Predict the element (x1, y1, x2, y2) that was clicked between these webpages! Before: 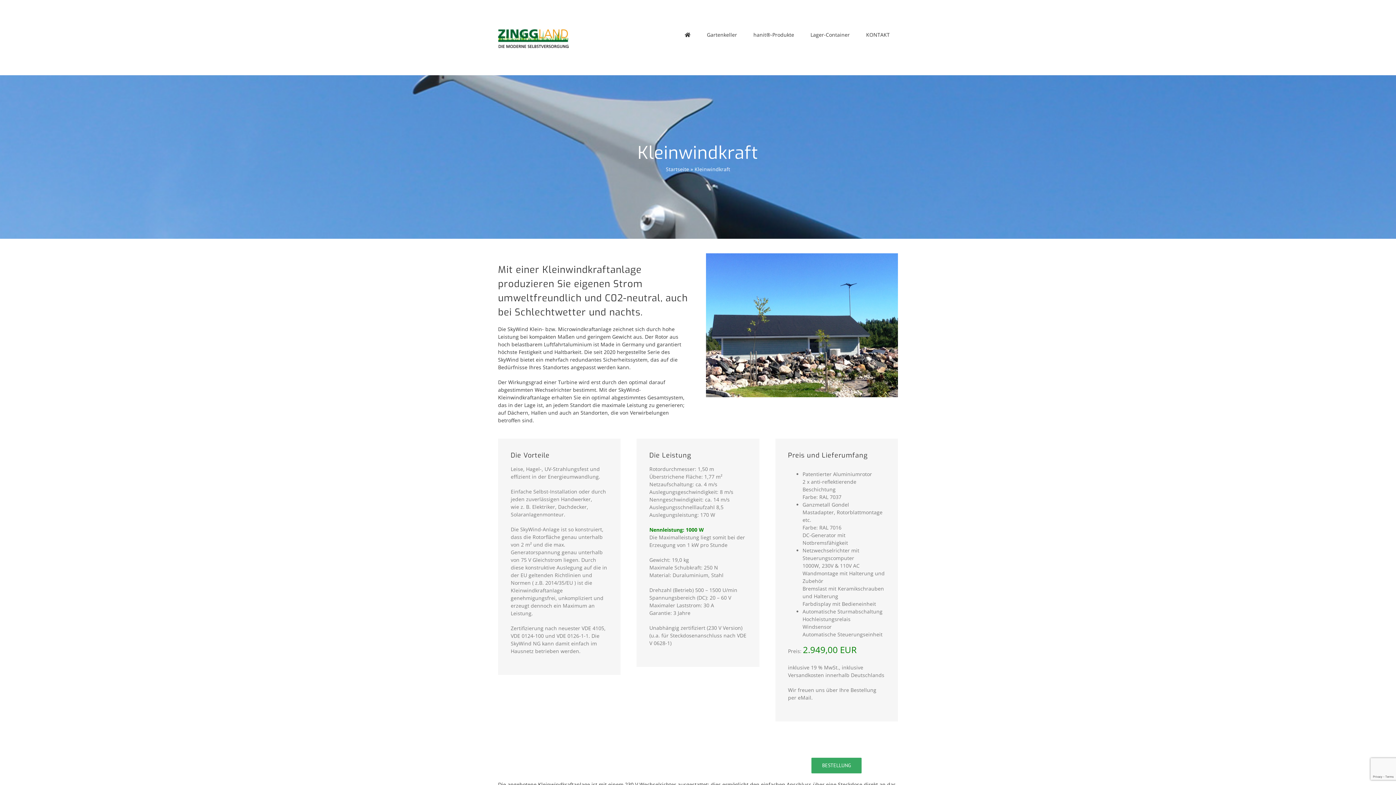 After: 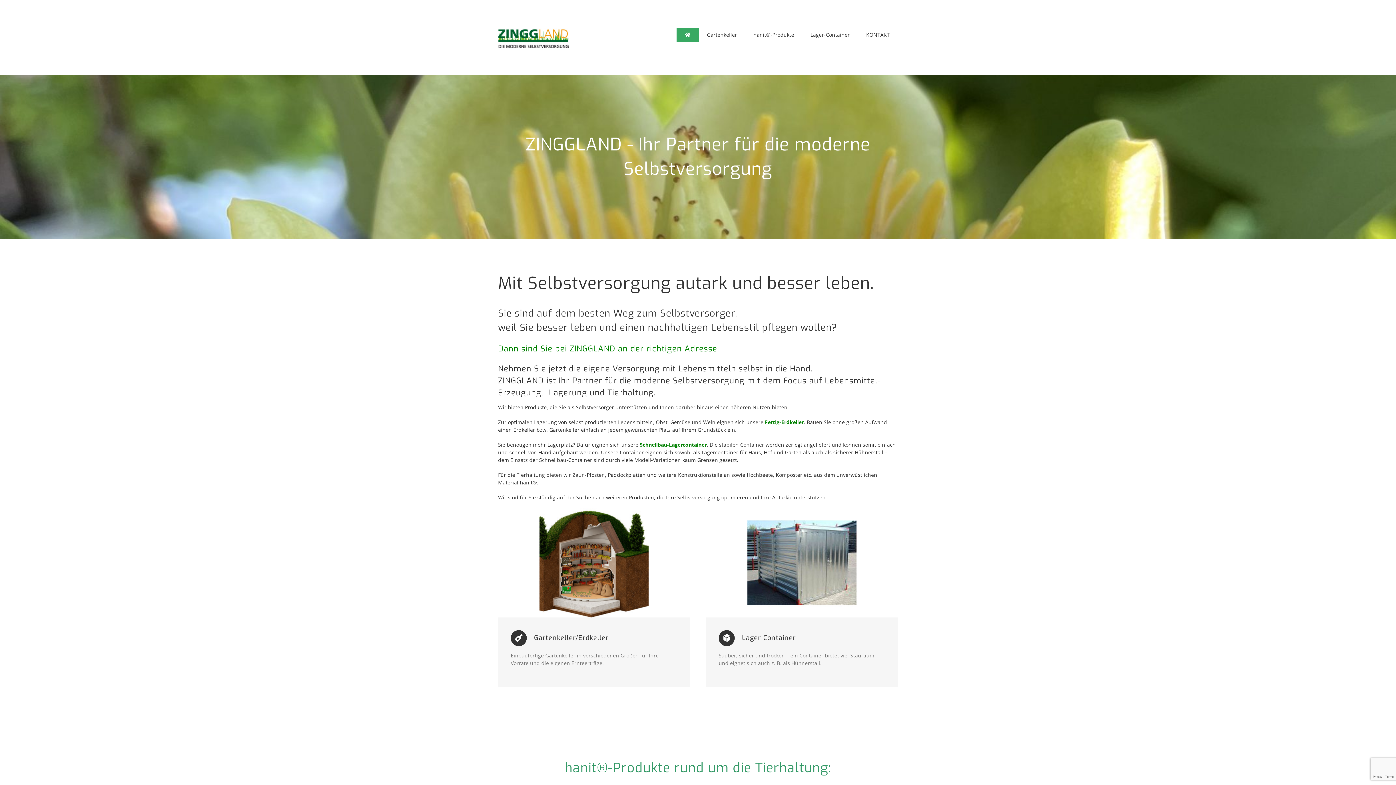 Action: bbox: (676, 27, 698, 42)